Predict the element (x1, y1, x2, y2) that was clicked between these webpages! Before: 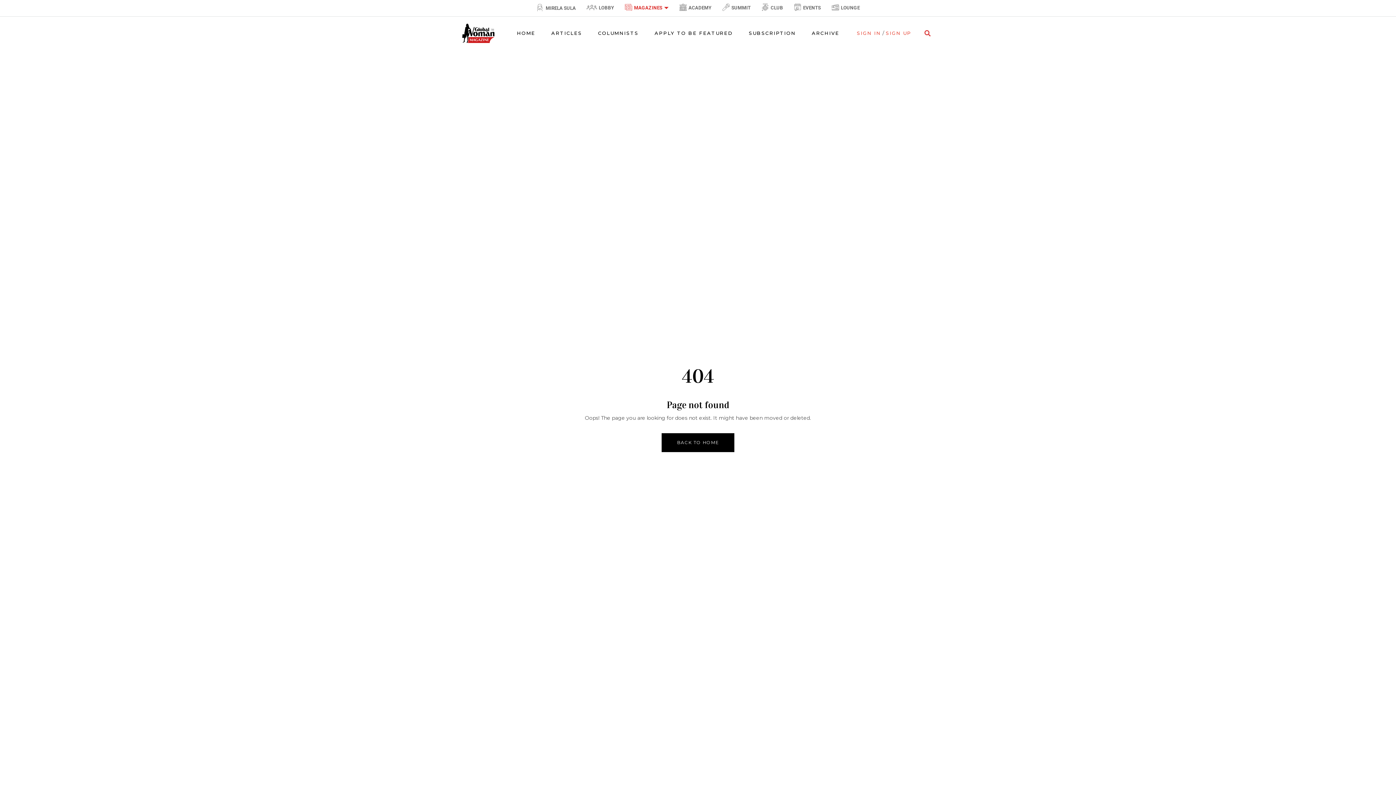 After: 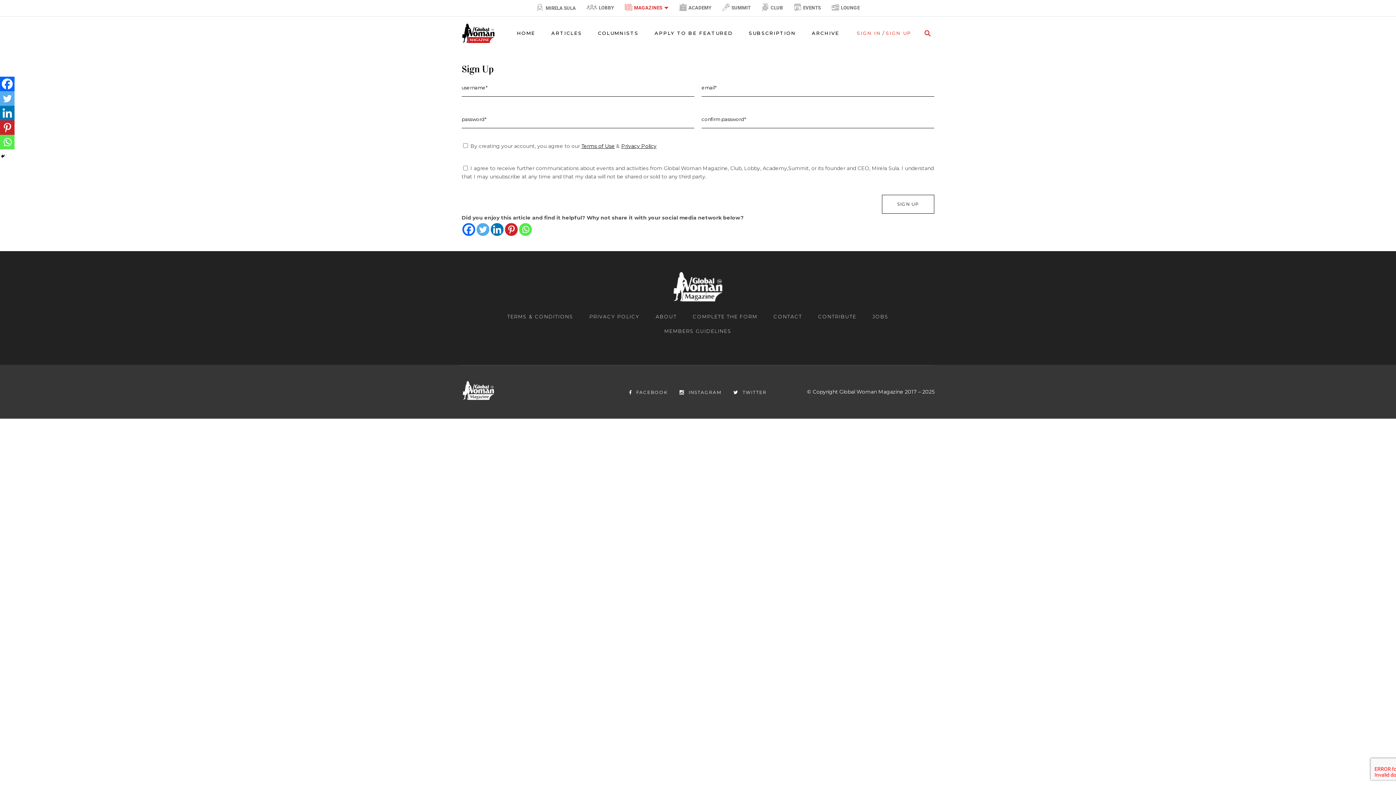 Action: bbox: (885, 30, 911, 36) label: SIGN UP